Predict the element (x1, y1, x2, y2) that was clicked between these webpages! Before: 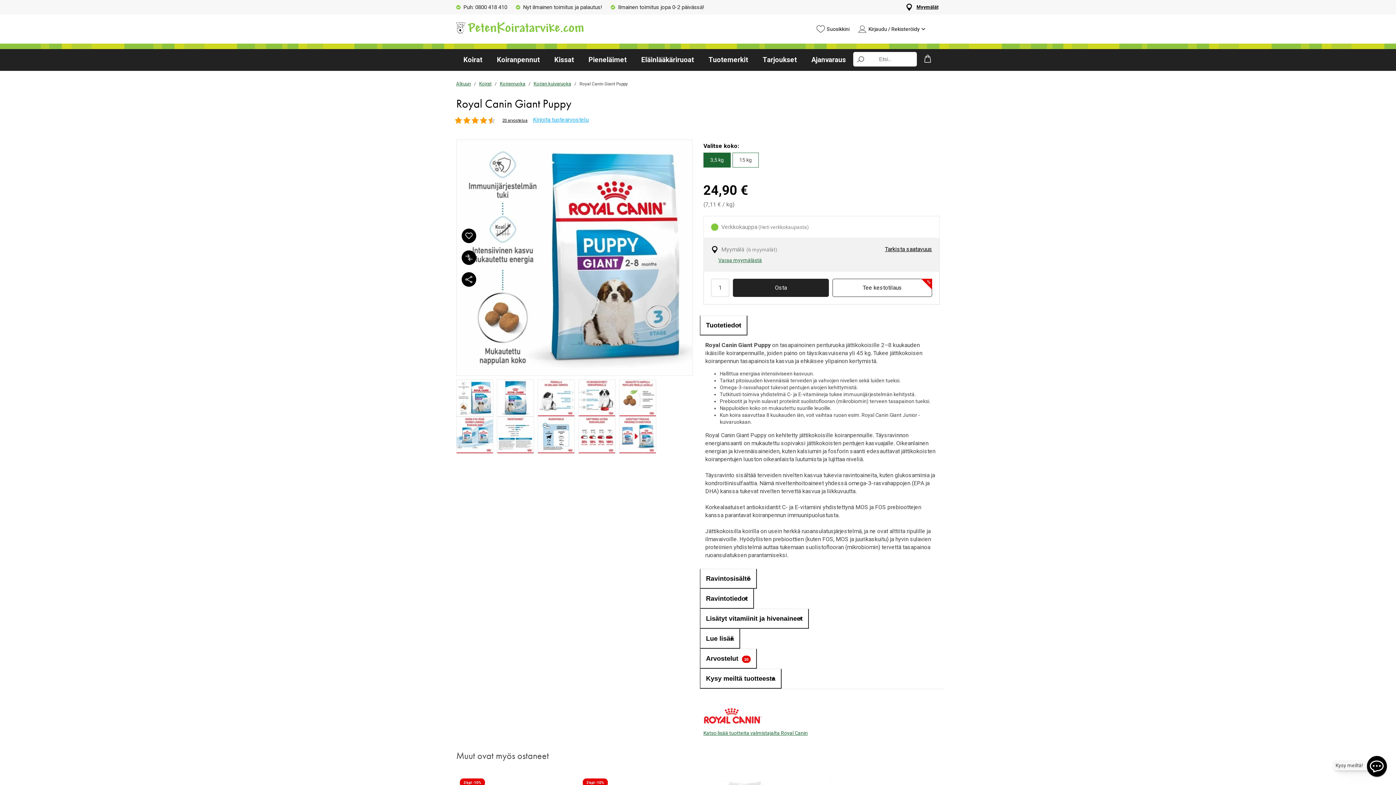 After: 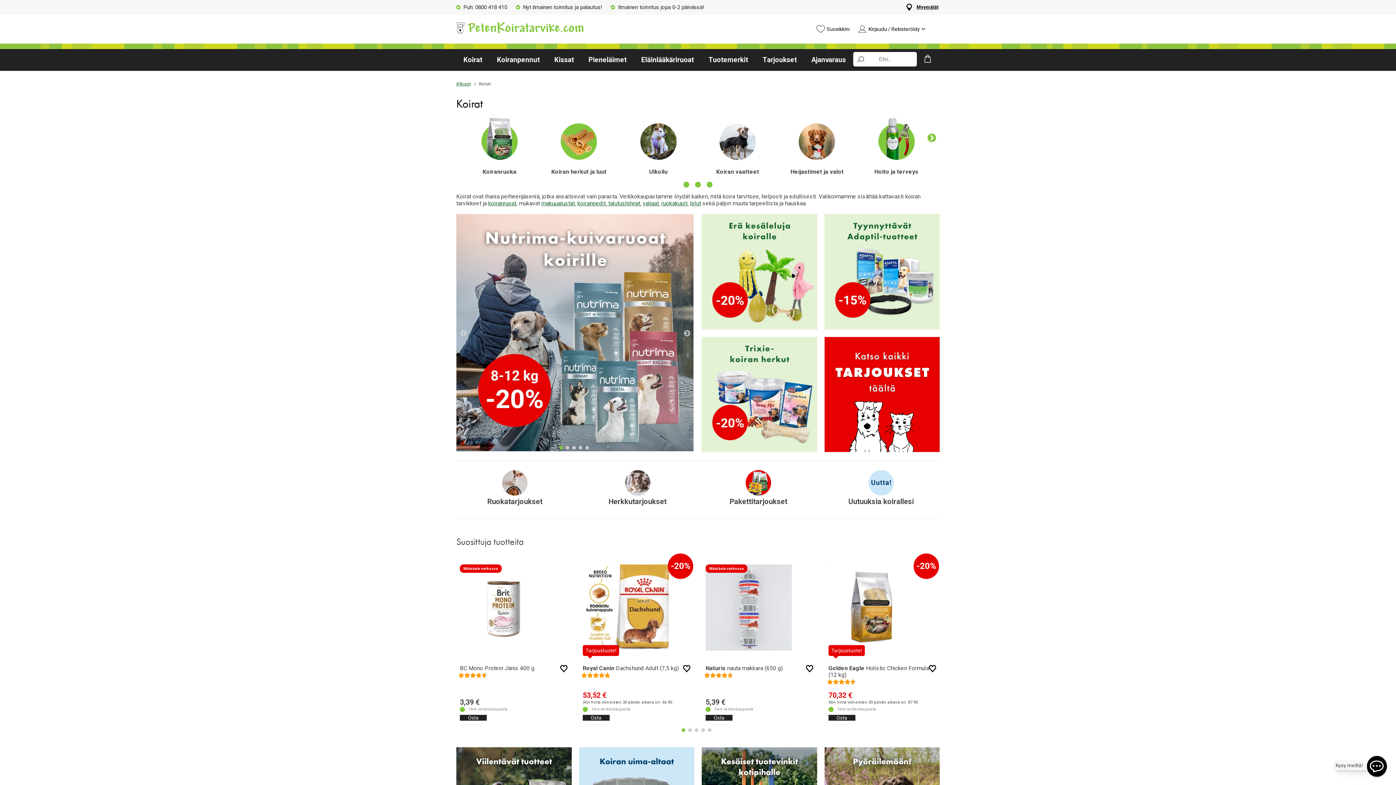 Action: bbox: (479, 81, 491, 86) label: Koirat